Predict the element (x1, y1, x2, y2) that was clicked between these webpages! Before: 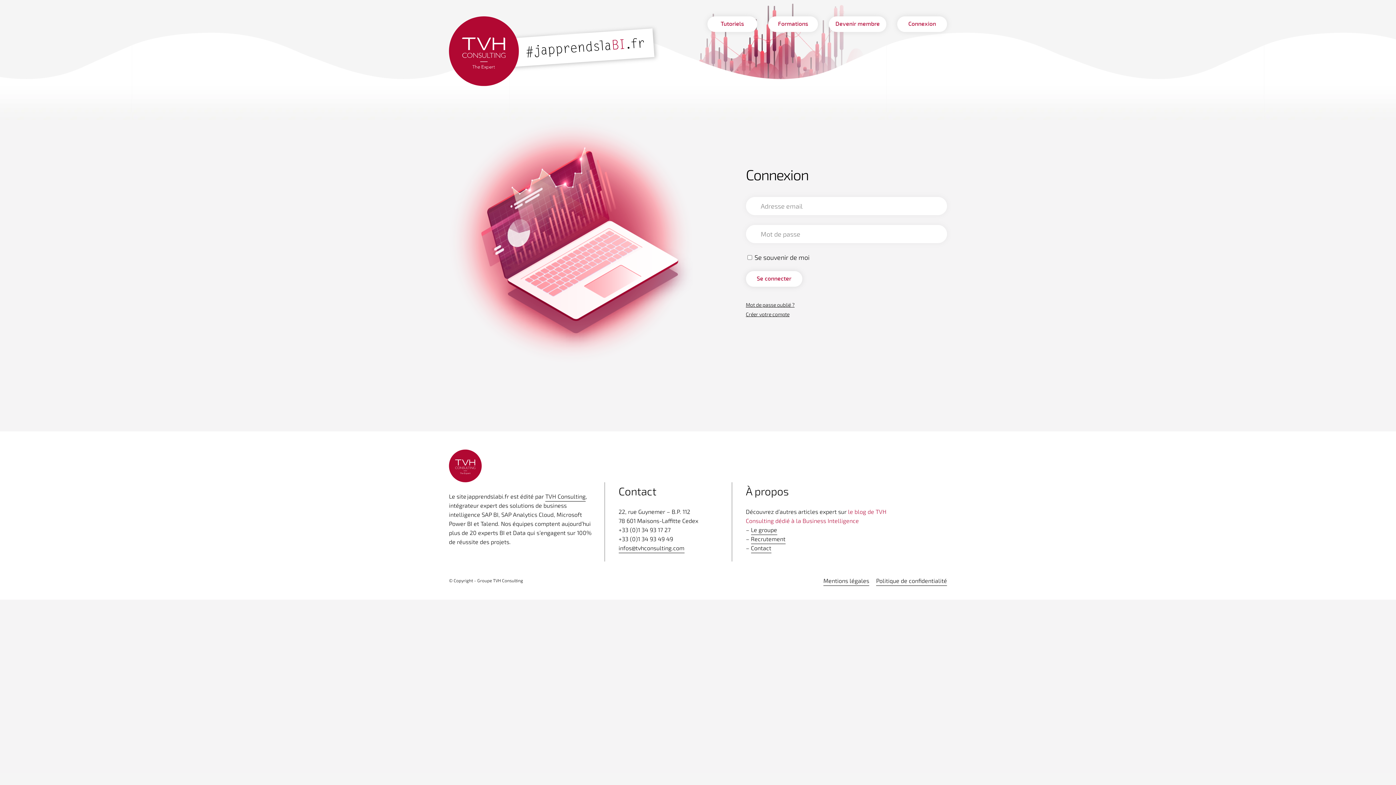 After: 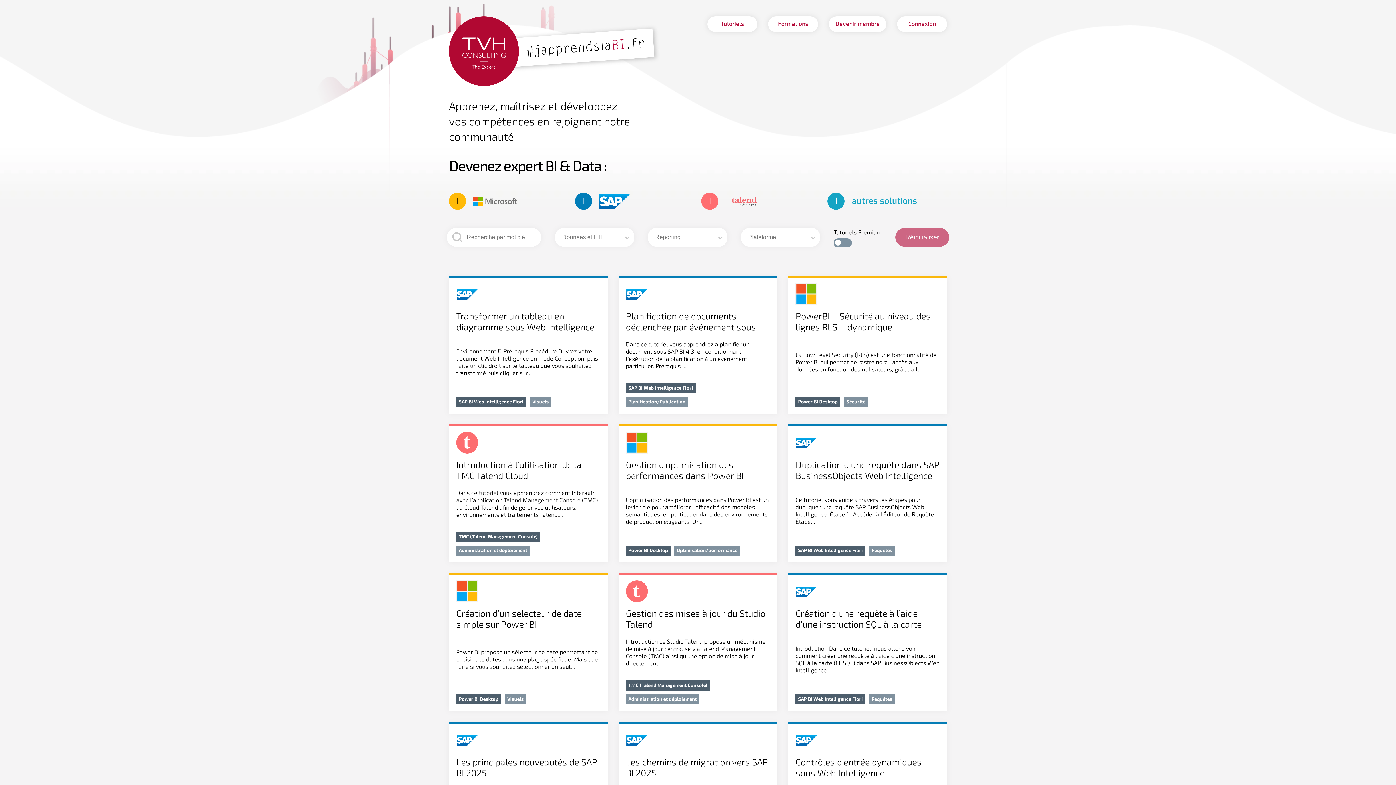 Action: bbox: (707, 16, 757, 32) label: Tutoriels